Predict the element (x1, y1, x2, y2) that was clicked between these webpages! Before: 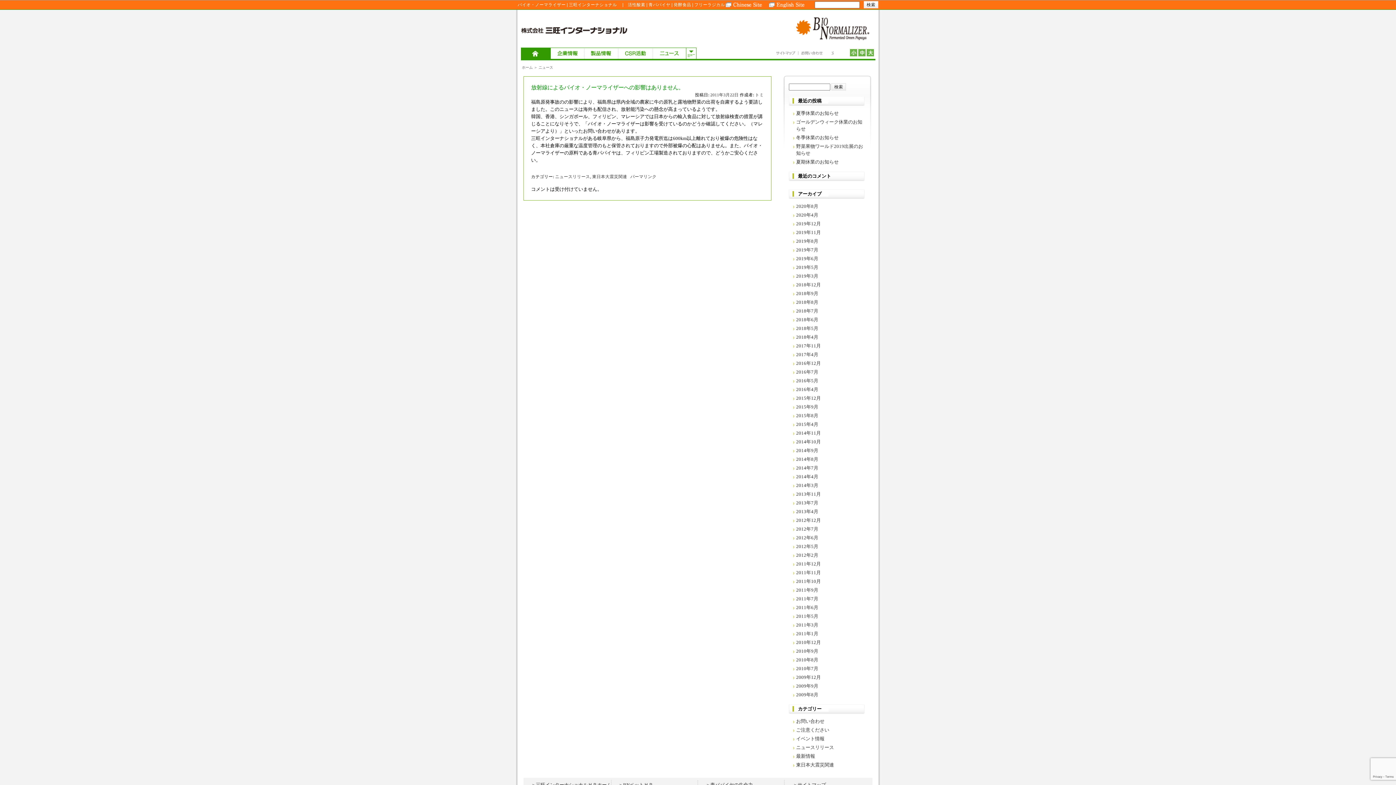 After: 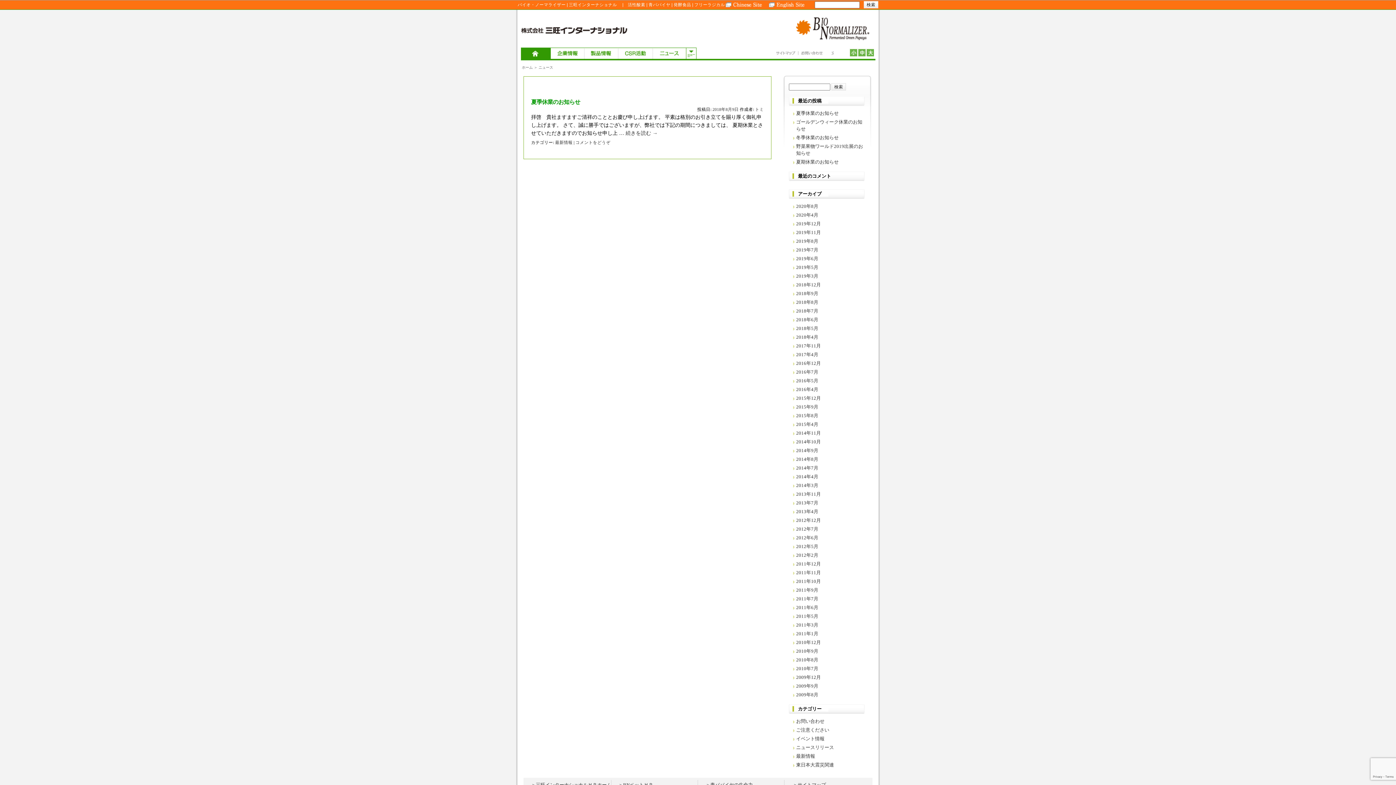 Action: label: 2018年8月 bbox: (796, 300, 818, 305)